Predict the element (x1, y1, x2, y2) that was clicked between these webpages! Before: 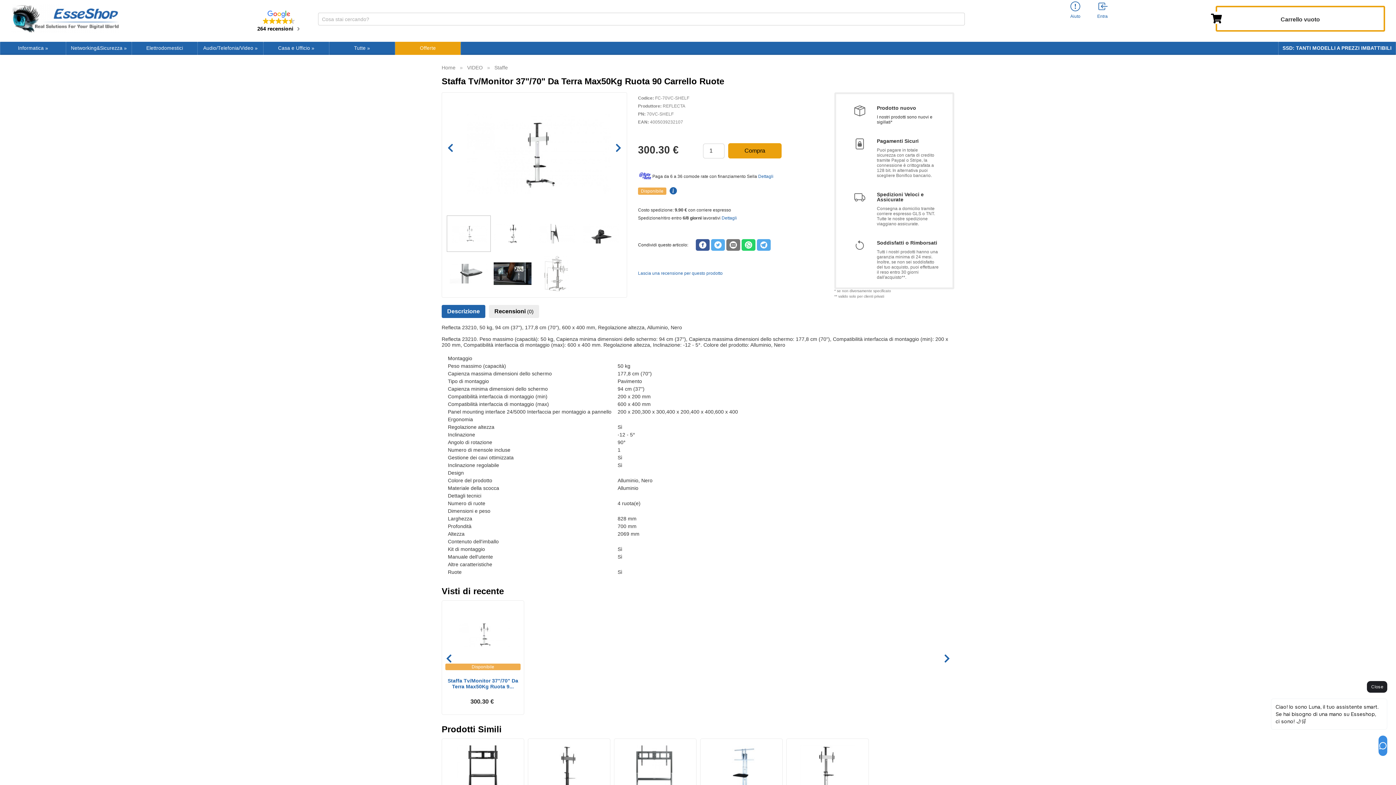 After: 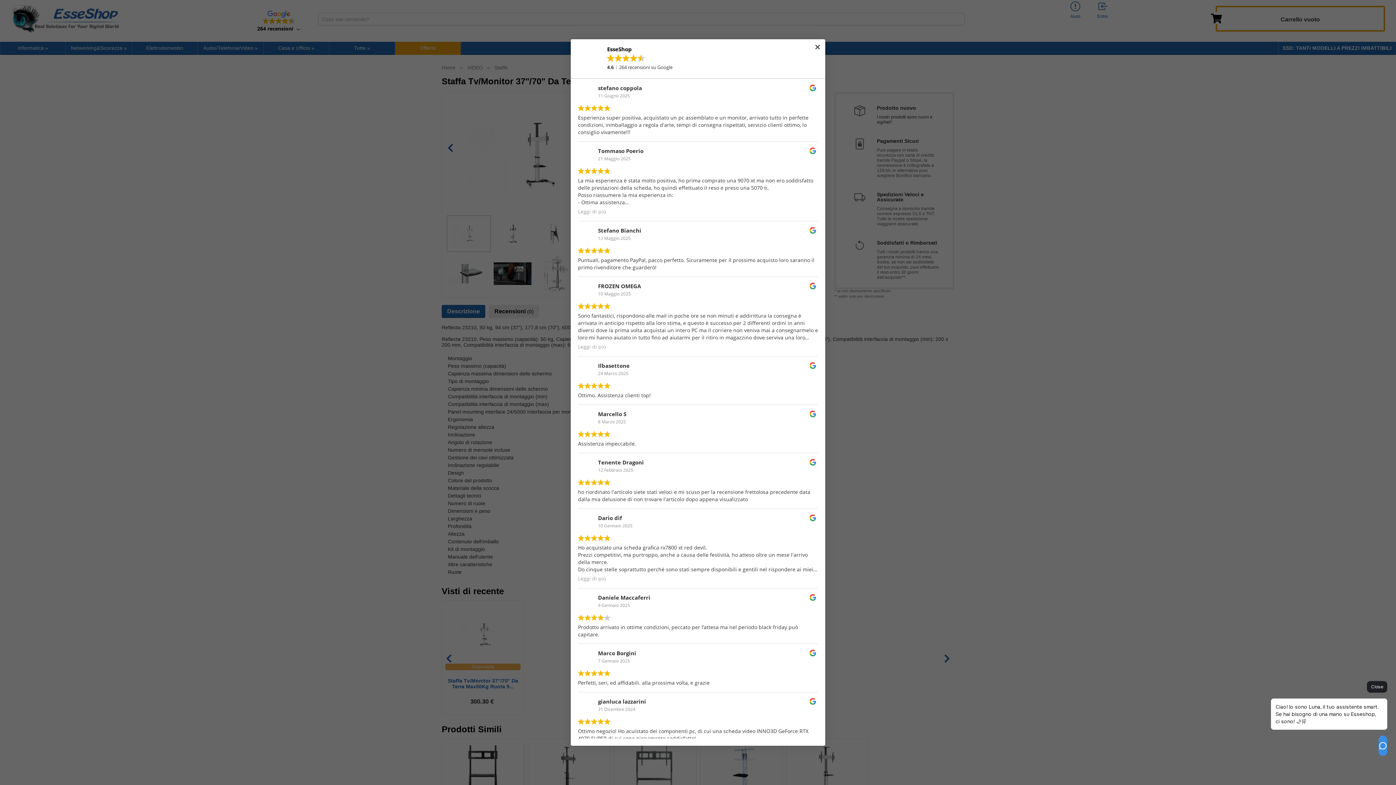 Action: label: 264 recensioni bbox: (245, 0, 312, 43)